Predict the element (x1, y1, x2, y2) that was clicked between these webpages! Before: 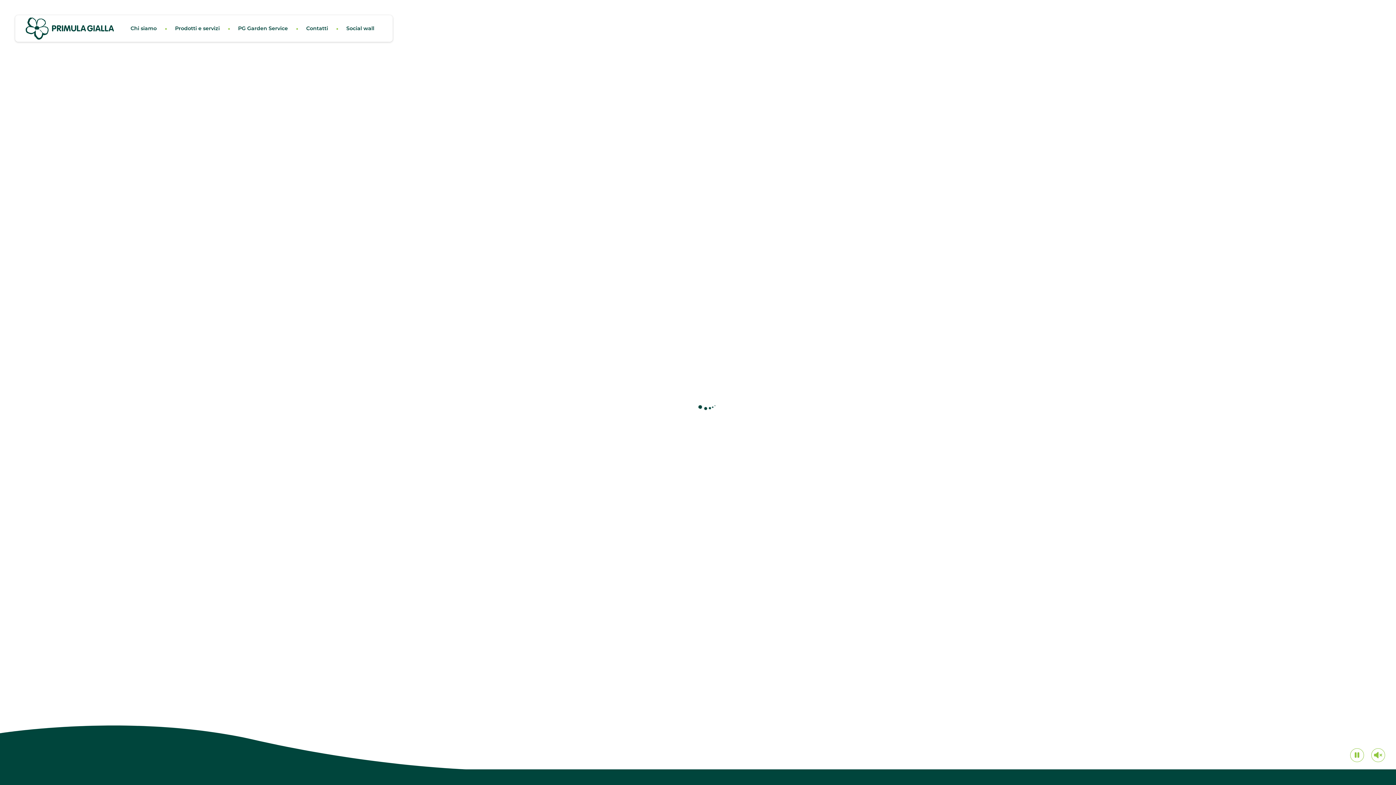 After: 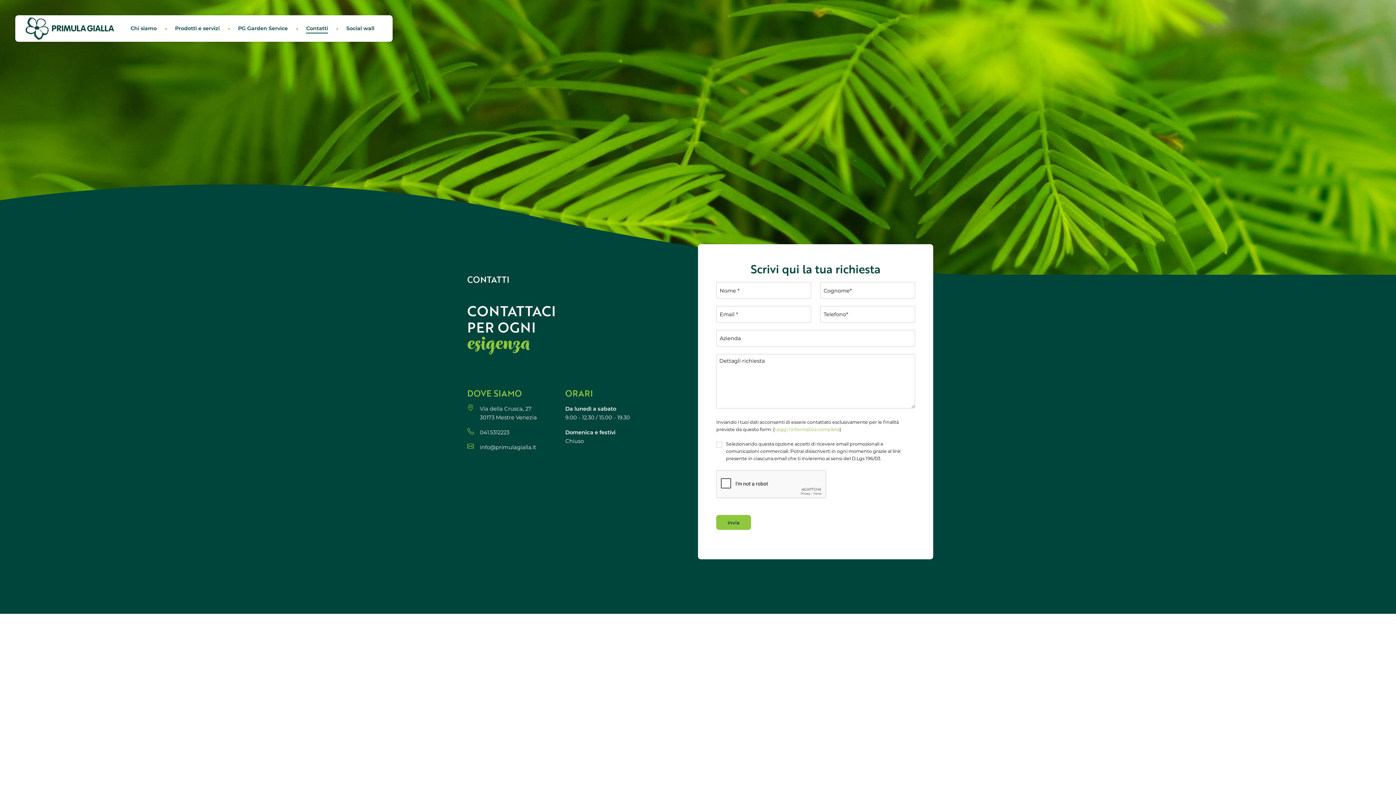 Action: bbox: (306, 24, 328, 32) label: Contatti